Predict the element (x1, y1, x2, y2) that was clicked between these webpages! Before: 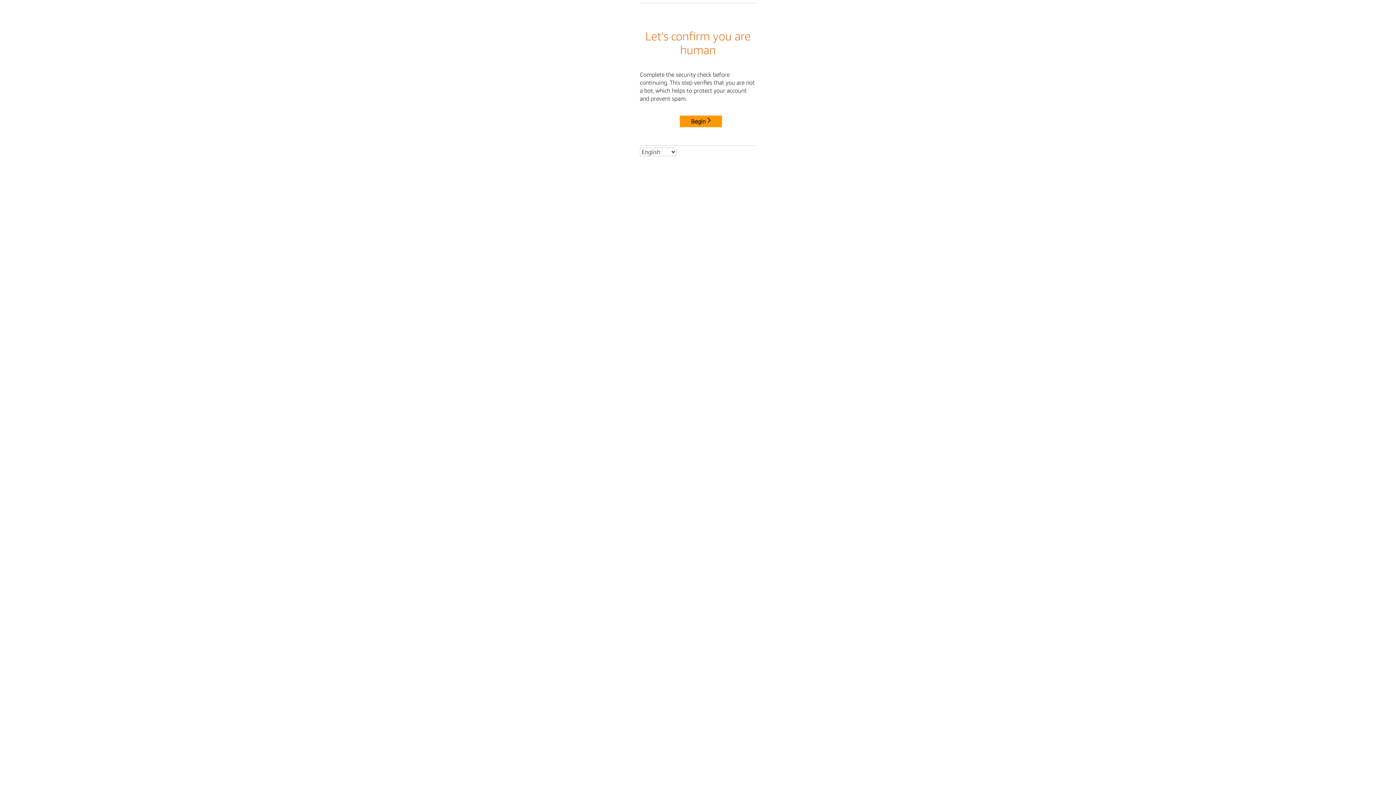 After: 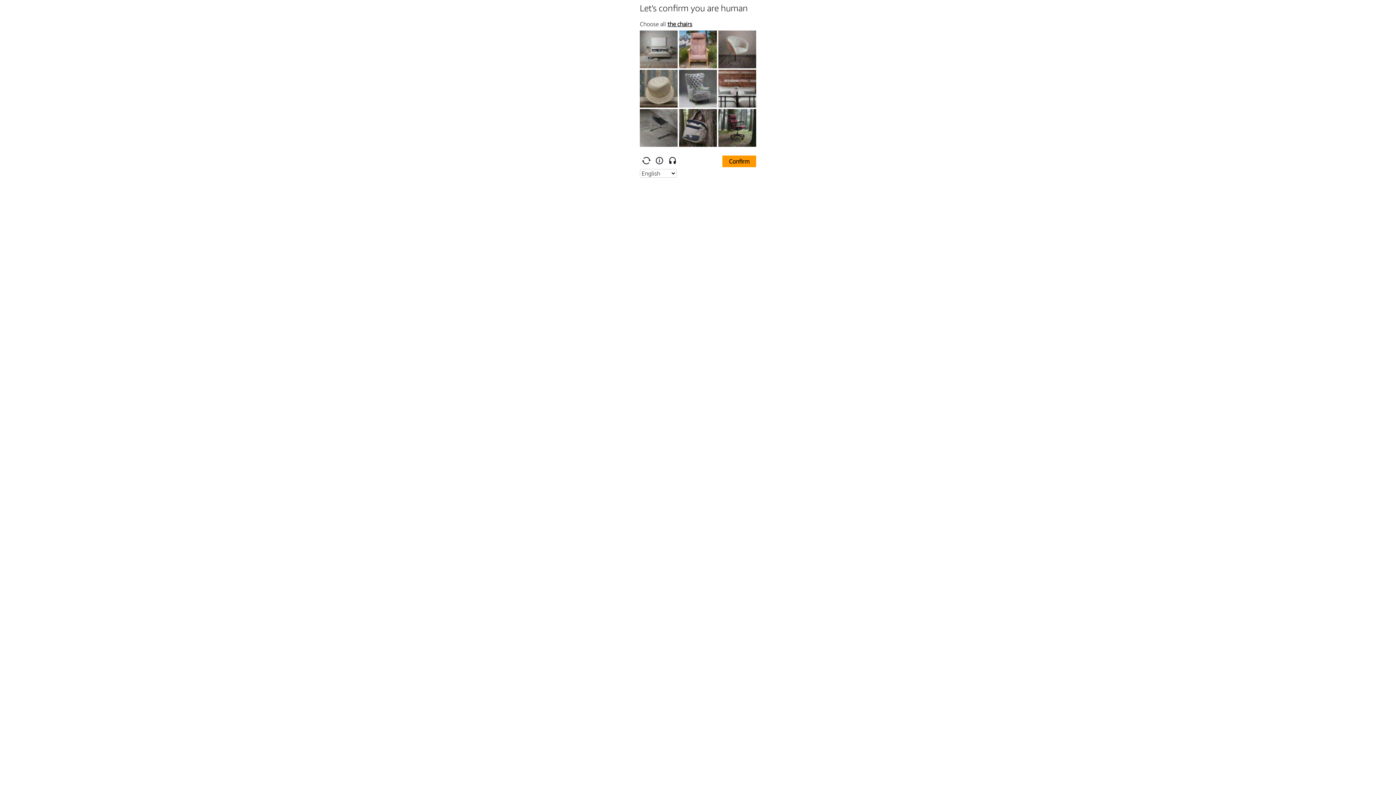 Action: bbox: (680, 115, 722, 127) label: Begin